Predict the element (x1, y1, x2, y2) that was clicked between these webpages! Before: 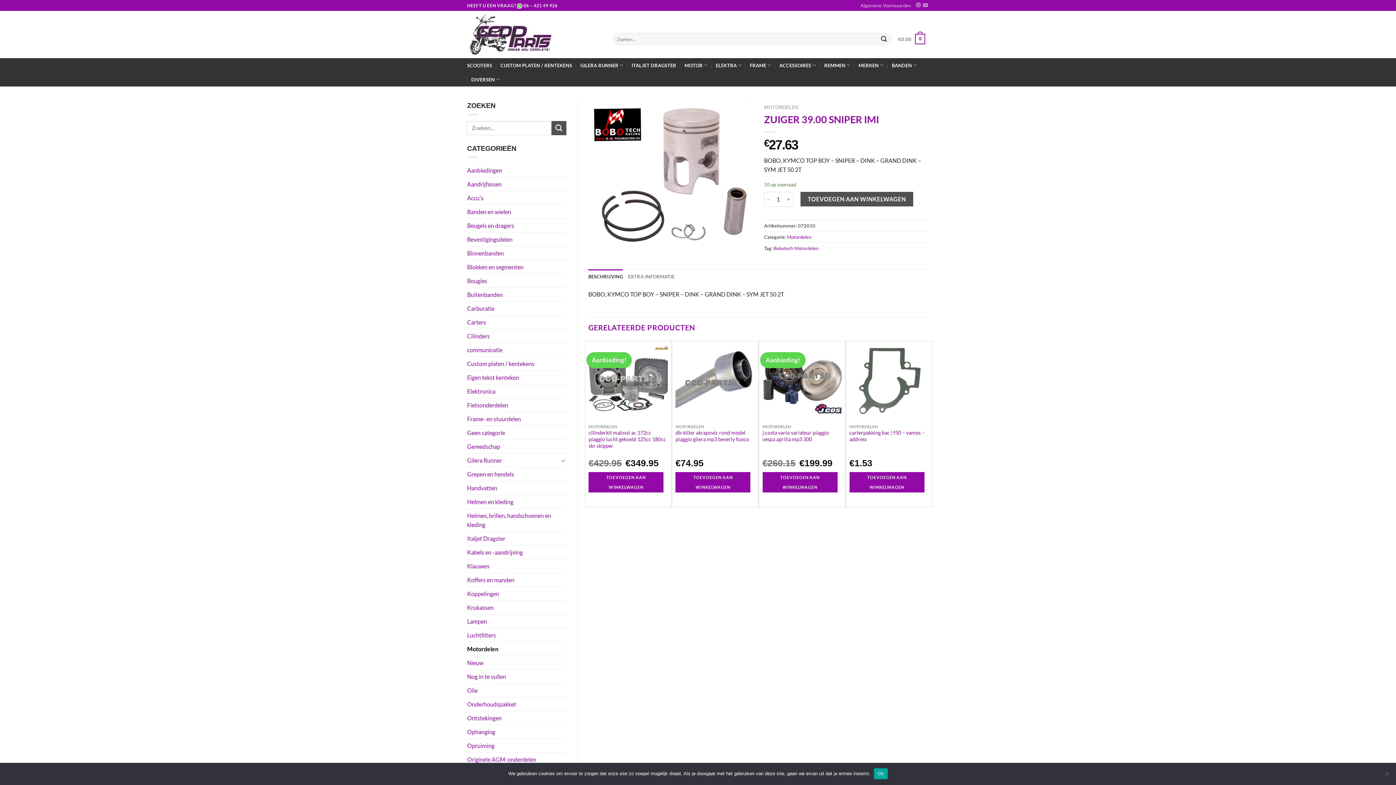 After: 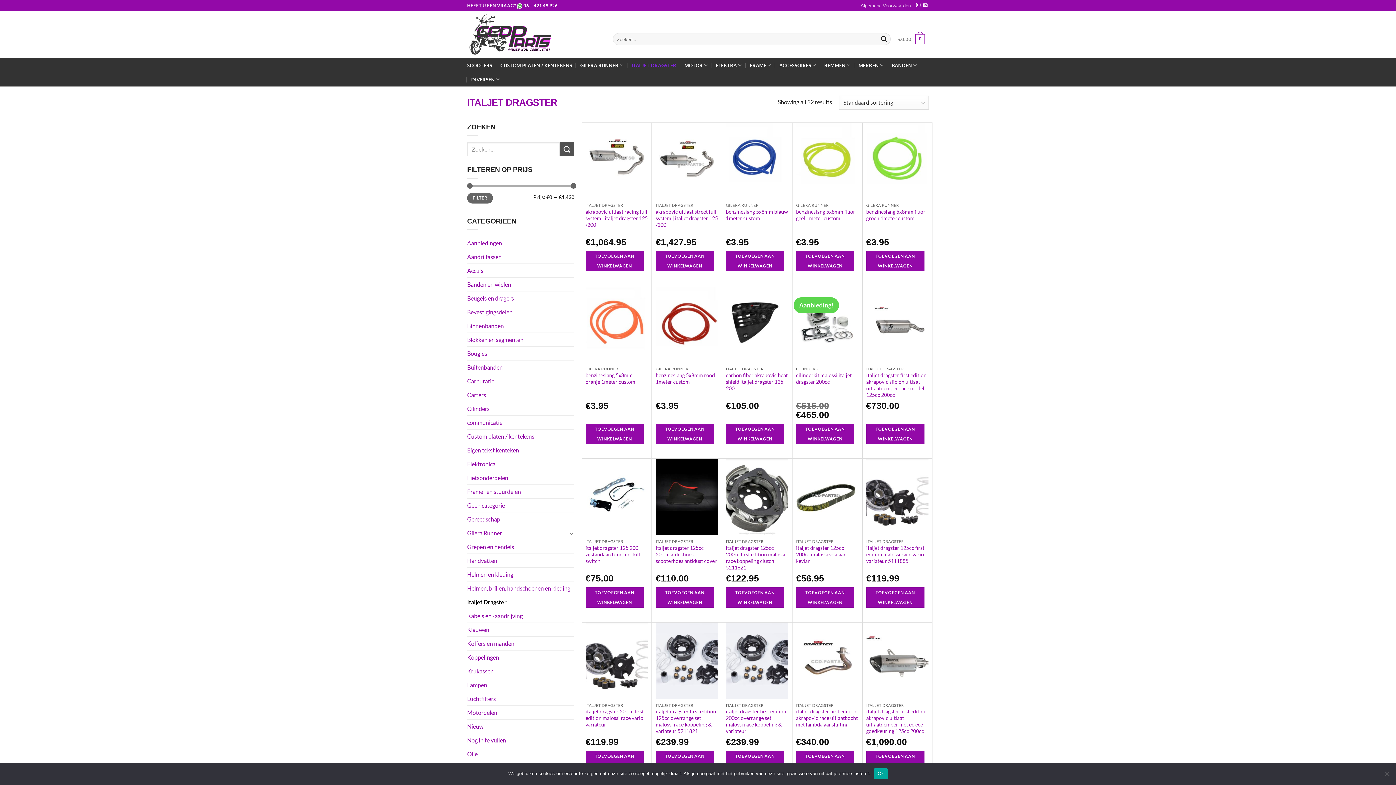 Action: label: Italjet Dragster bbox: (467, 532, 566, 545)